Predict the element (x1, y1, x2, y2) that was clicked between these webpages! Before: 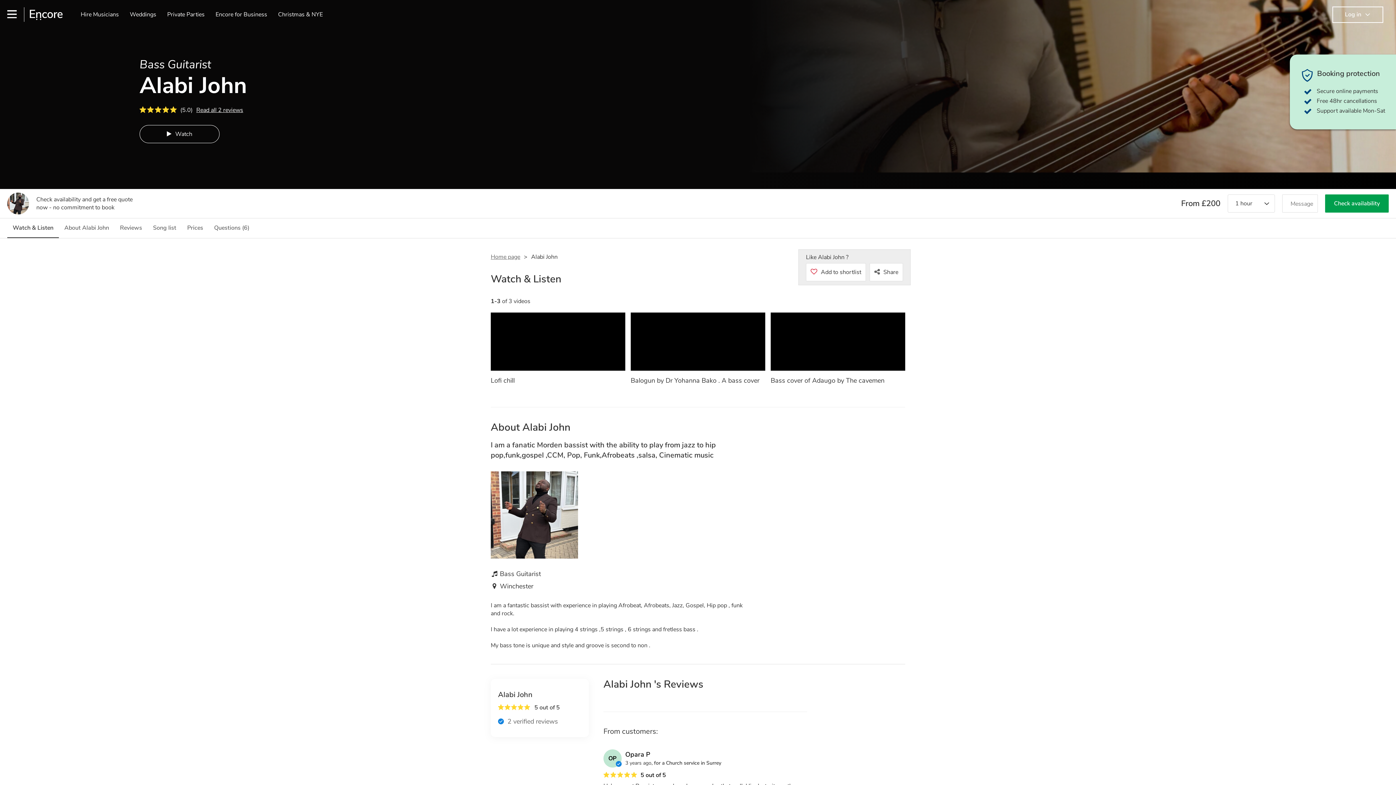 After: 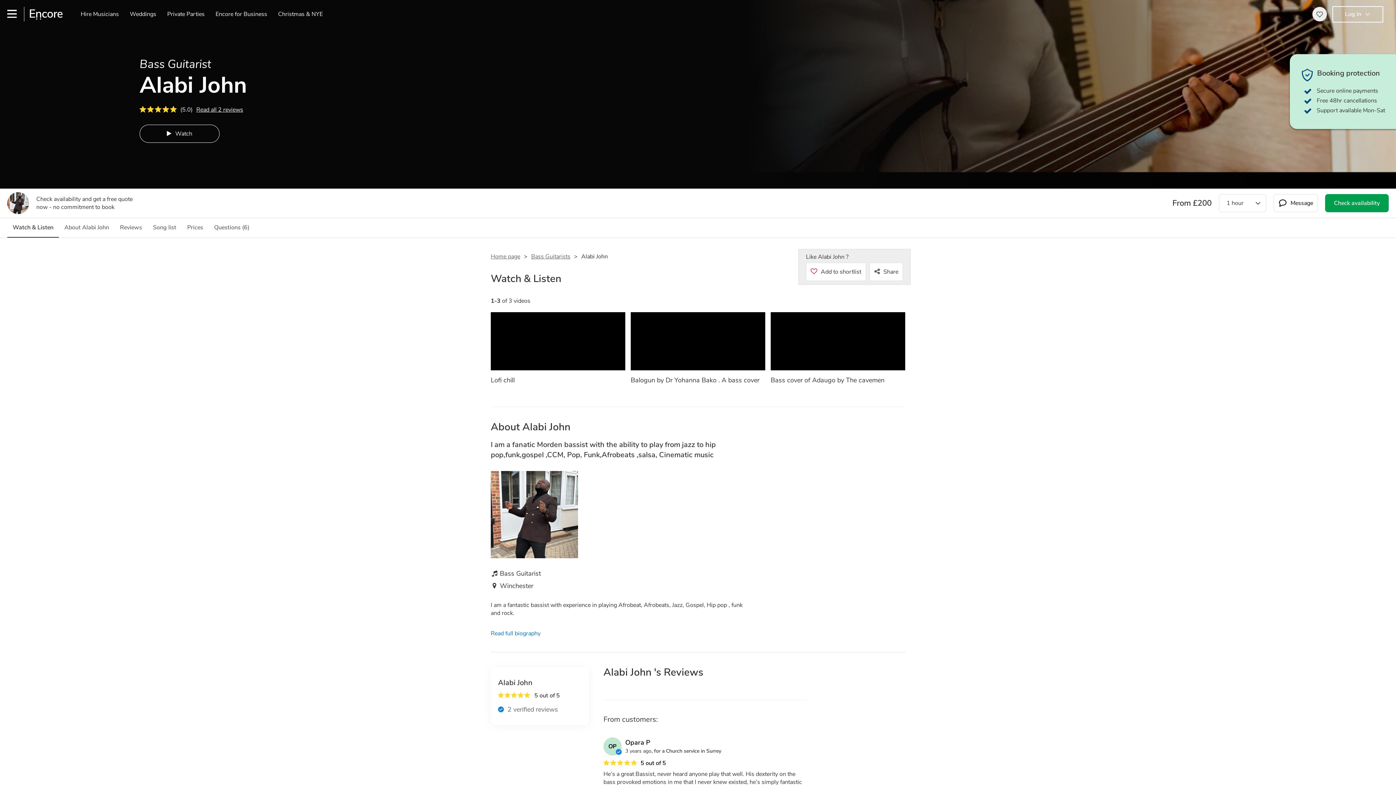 Action: bbox: (869, 263, 903, 281) label: Share